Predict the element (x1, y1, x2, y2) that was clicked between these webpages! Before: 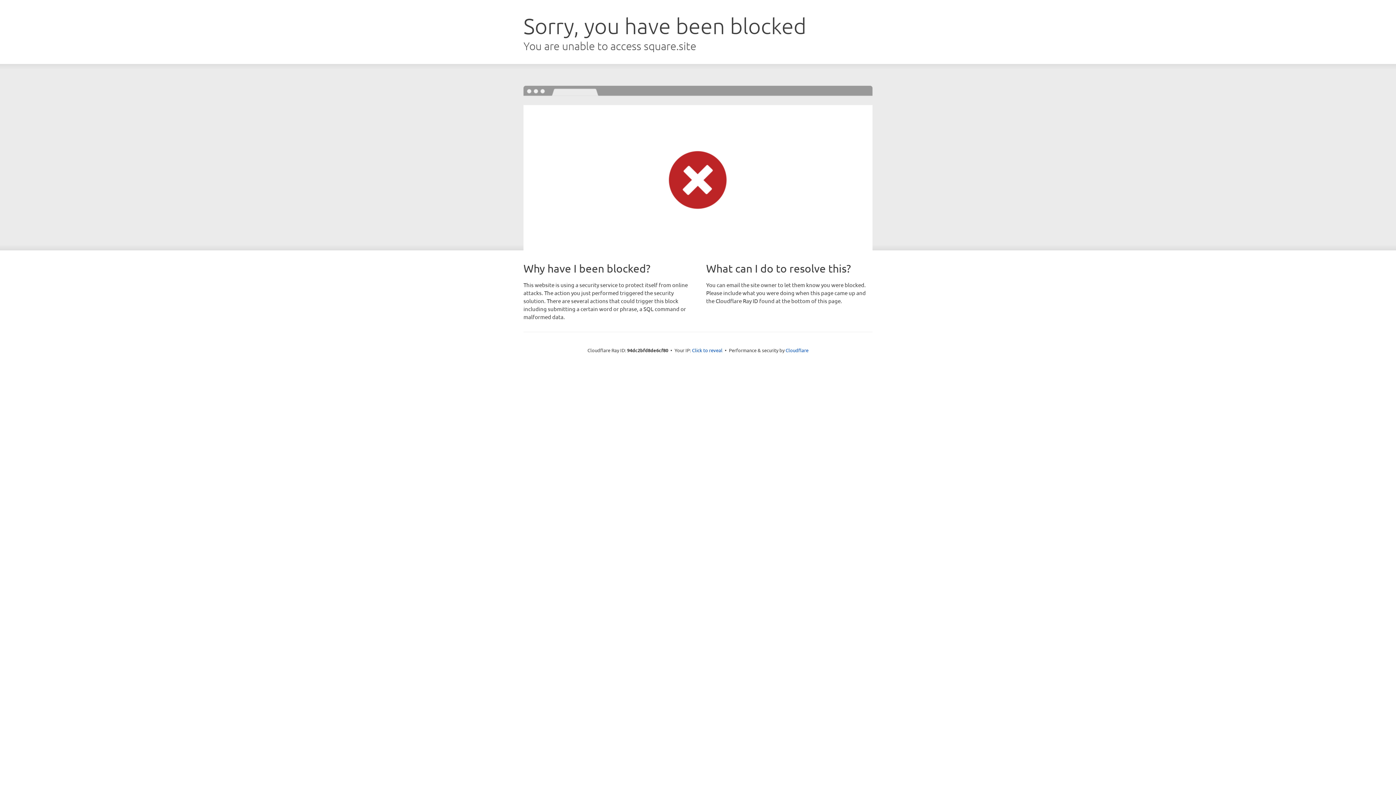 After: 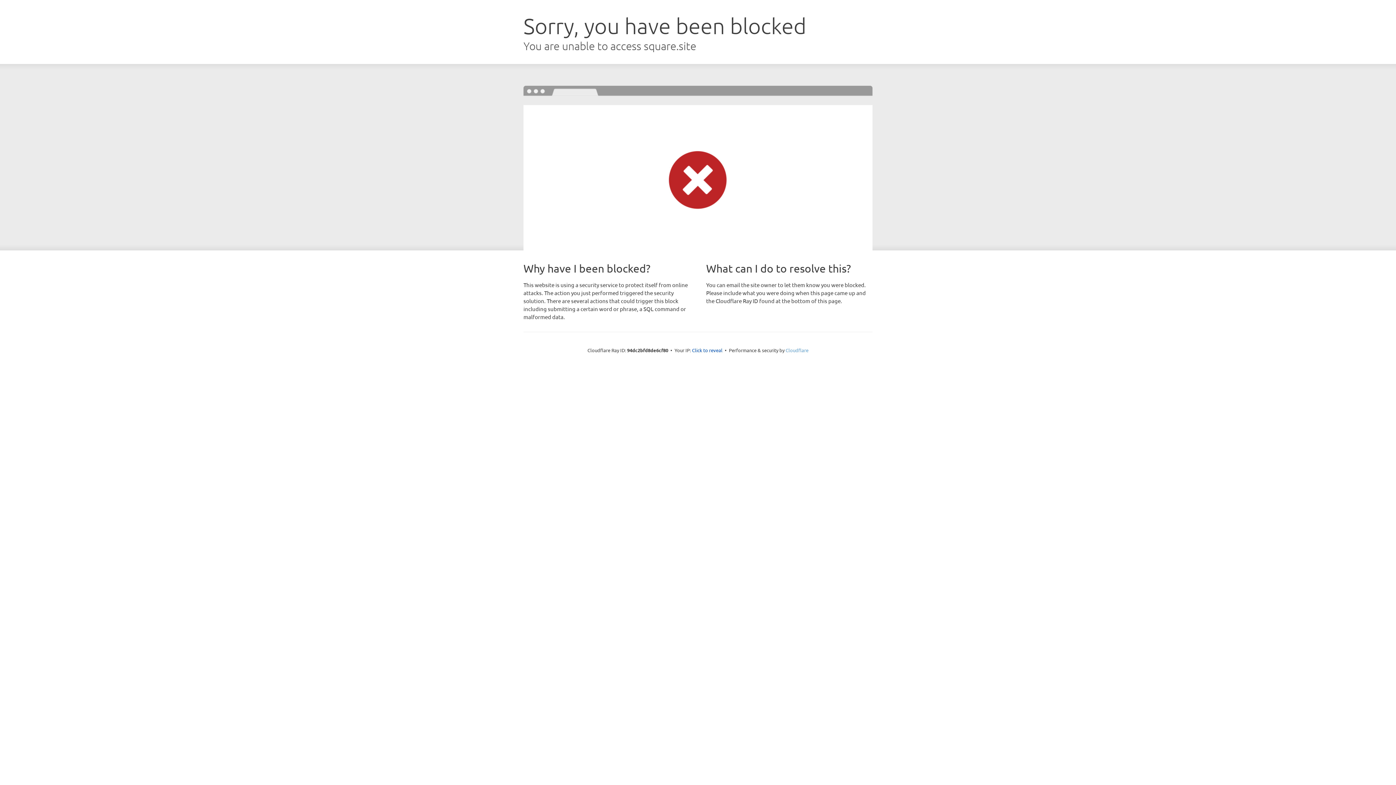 Action: bbox: (785, 347, 808, 353) label: Cloudflare